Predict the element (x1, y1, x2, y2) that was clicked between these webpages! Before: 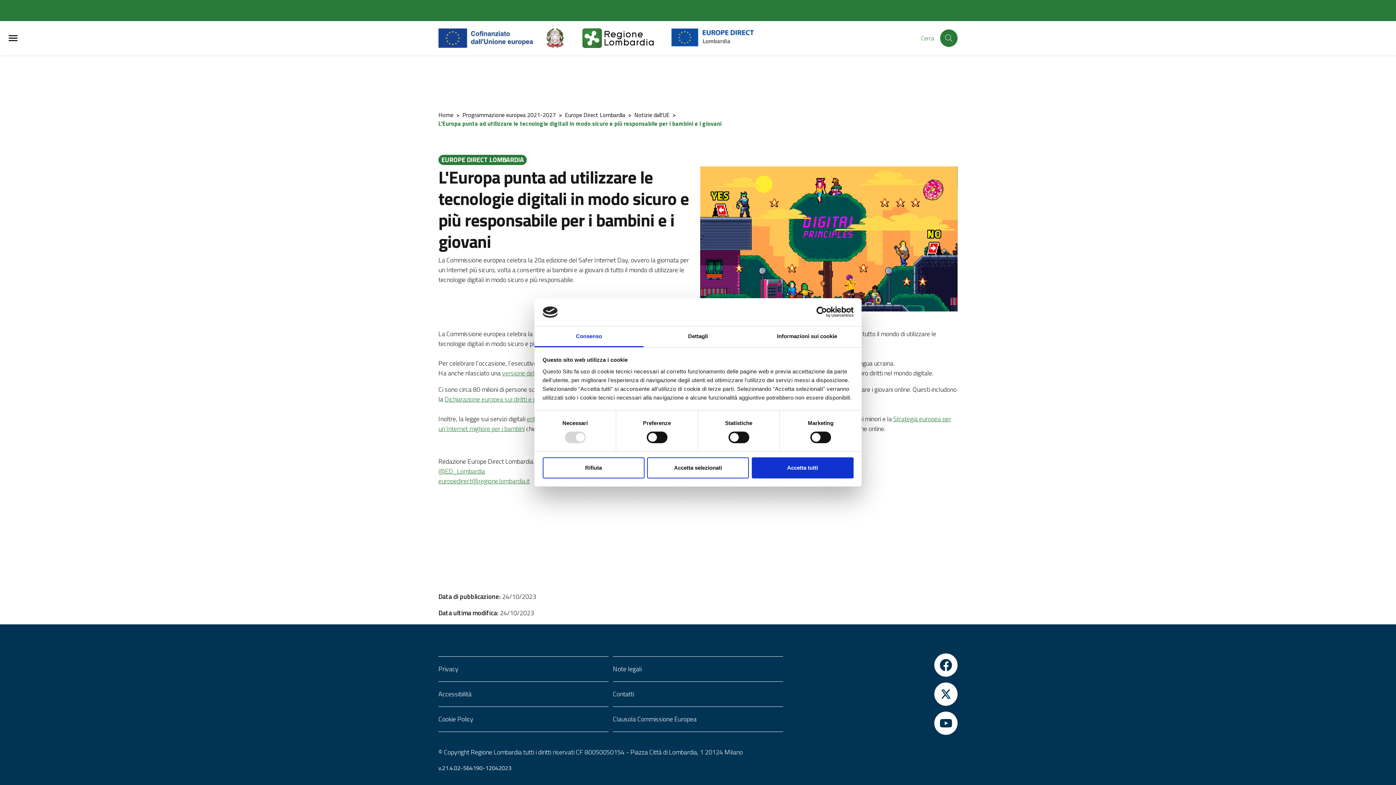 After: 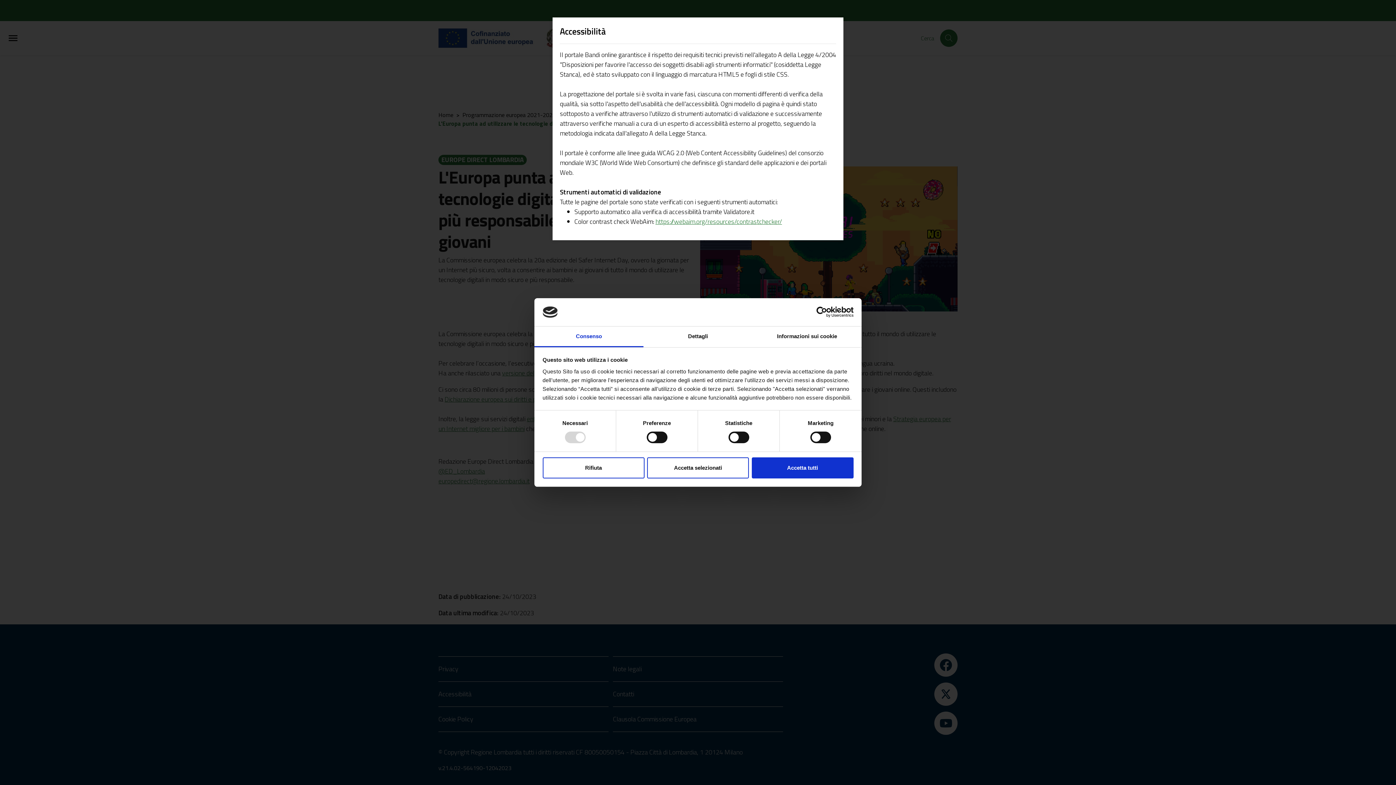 Action: label: Accessibilità bbox: (438, 668, 608, 681)